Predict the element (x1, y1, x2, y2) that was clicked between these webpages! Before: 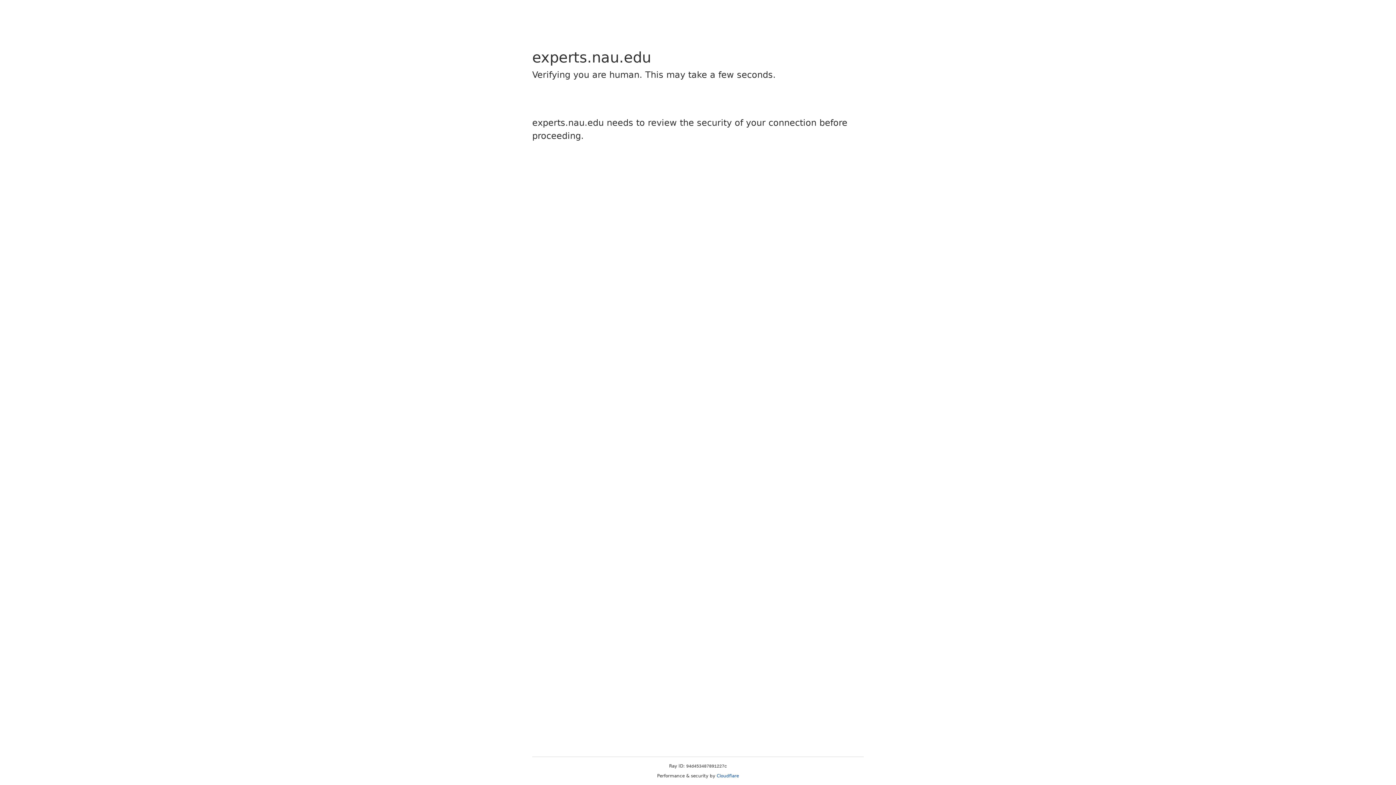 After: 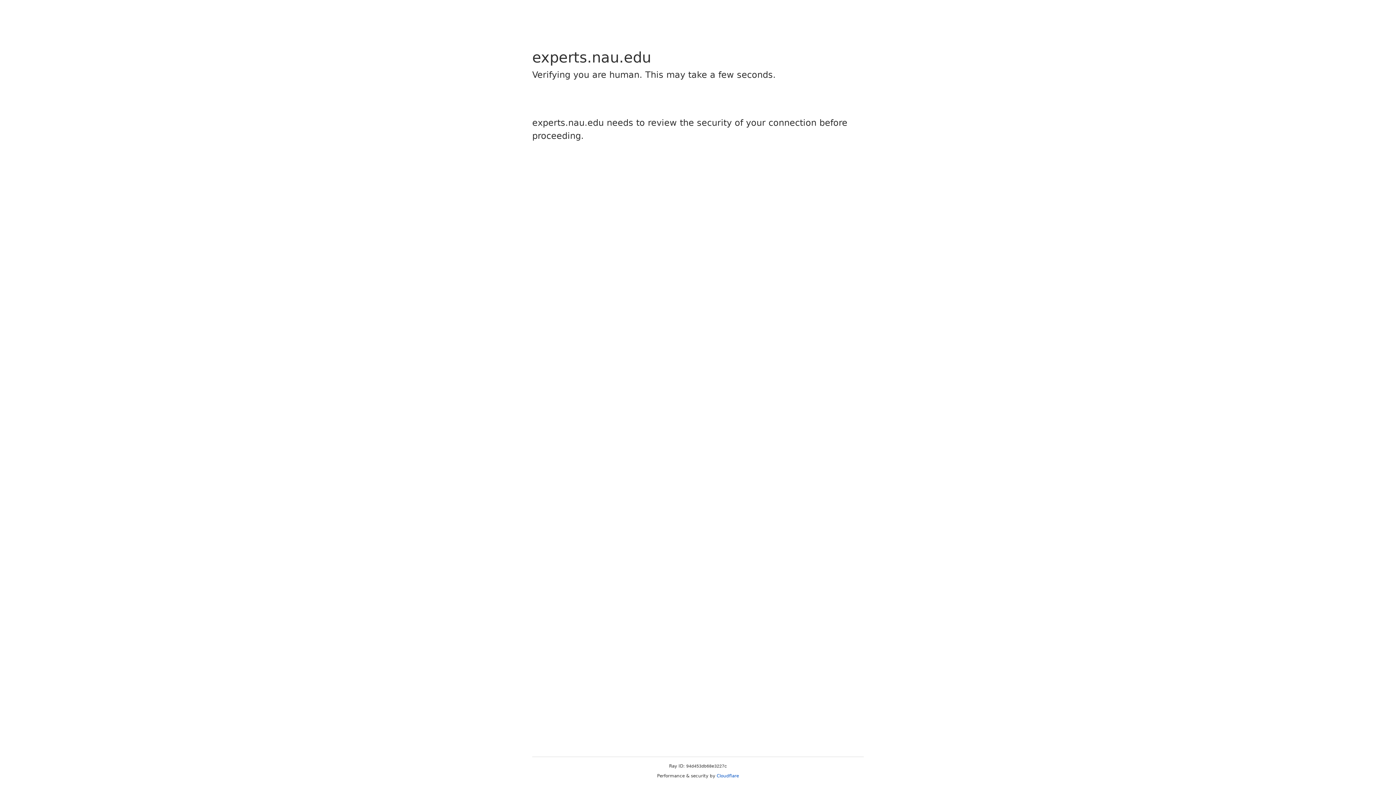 Action: label: Cloudflare bbox: (716, 773, 739, 778)